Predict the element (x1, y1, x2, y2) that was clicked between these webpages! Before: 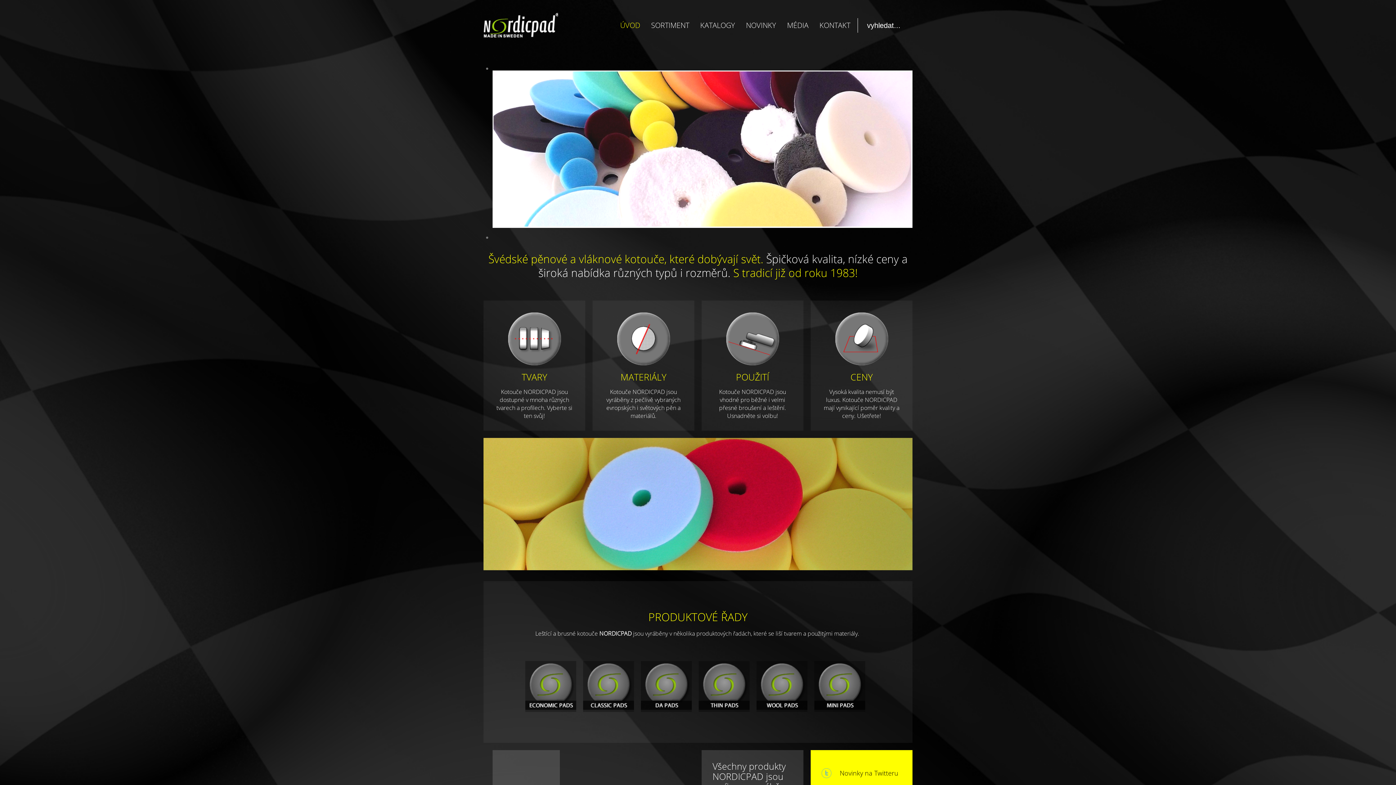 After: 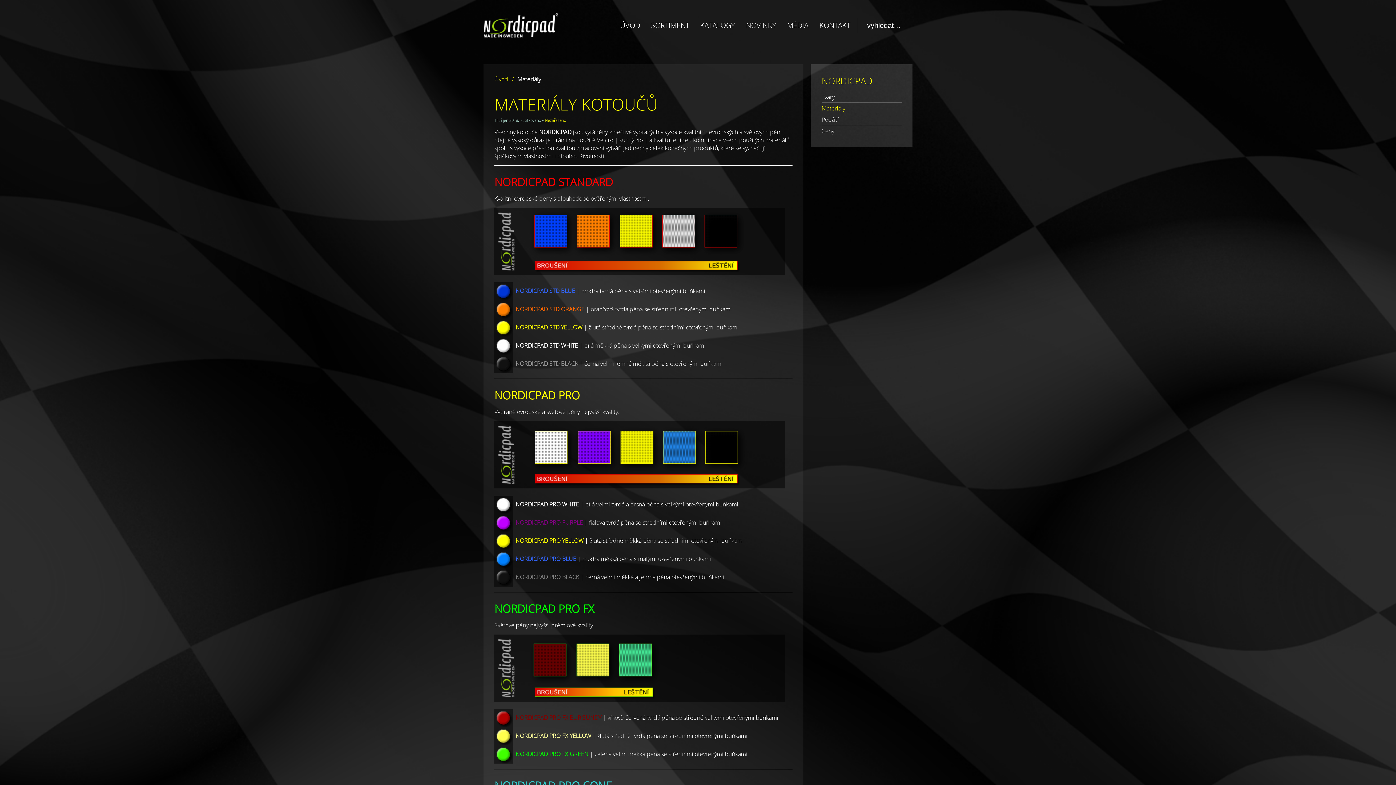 Action: label: MATERIÁLY bbox: (620, 370, 666, 383)